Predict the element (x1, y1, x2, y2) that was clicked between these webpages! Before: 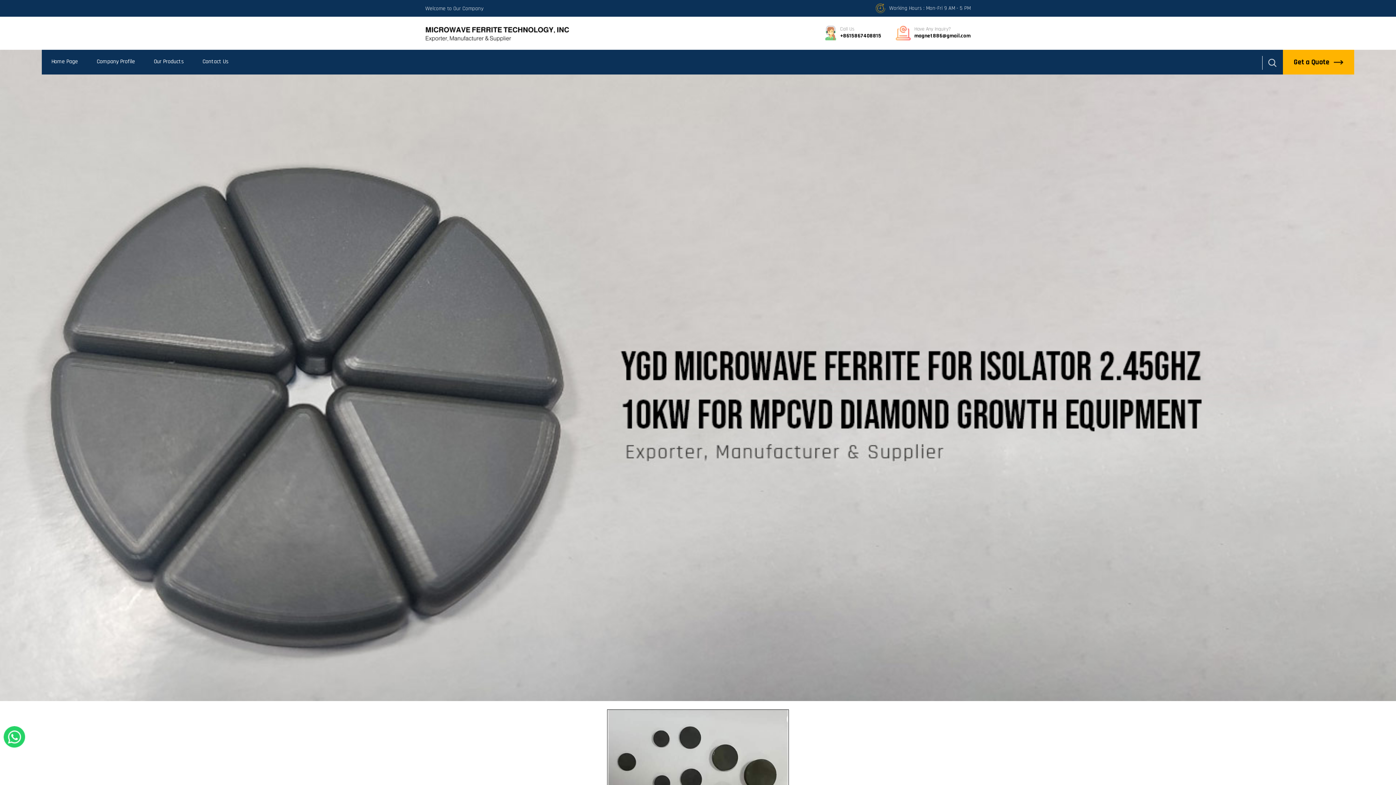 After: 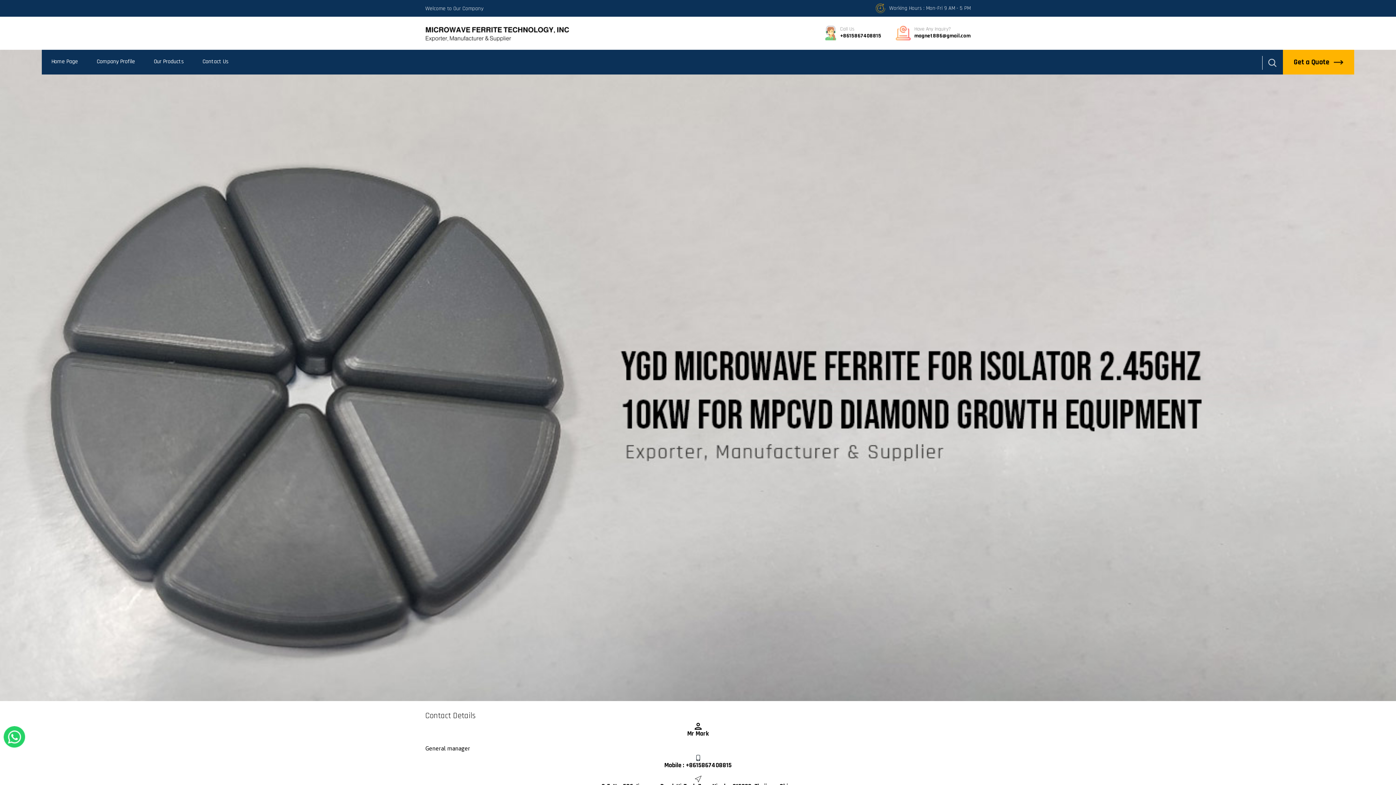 Action: bbox: (1283, 49, 1354, 74) label: Get a Quote 